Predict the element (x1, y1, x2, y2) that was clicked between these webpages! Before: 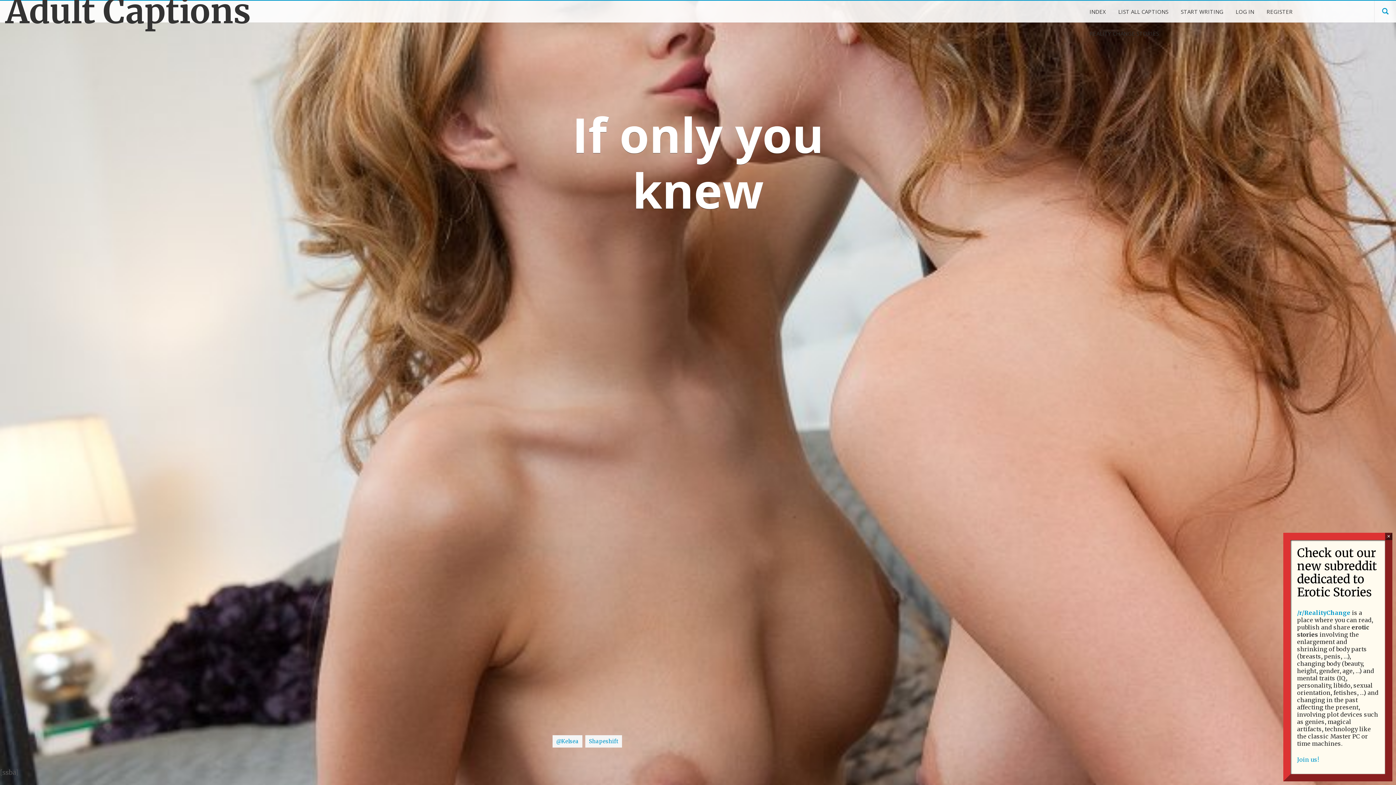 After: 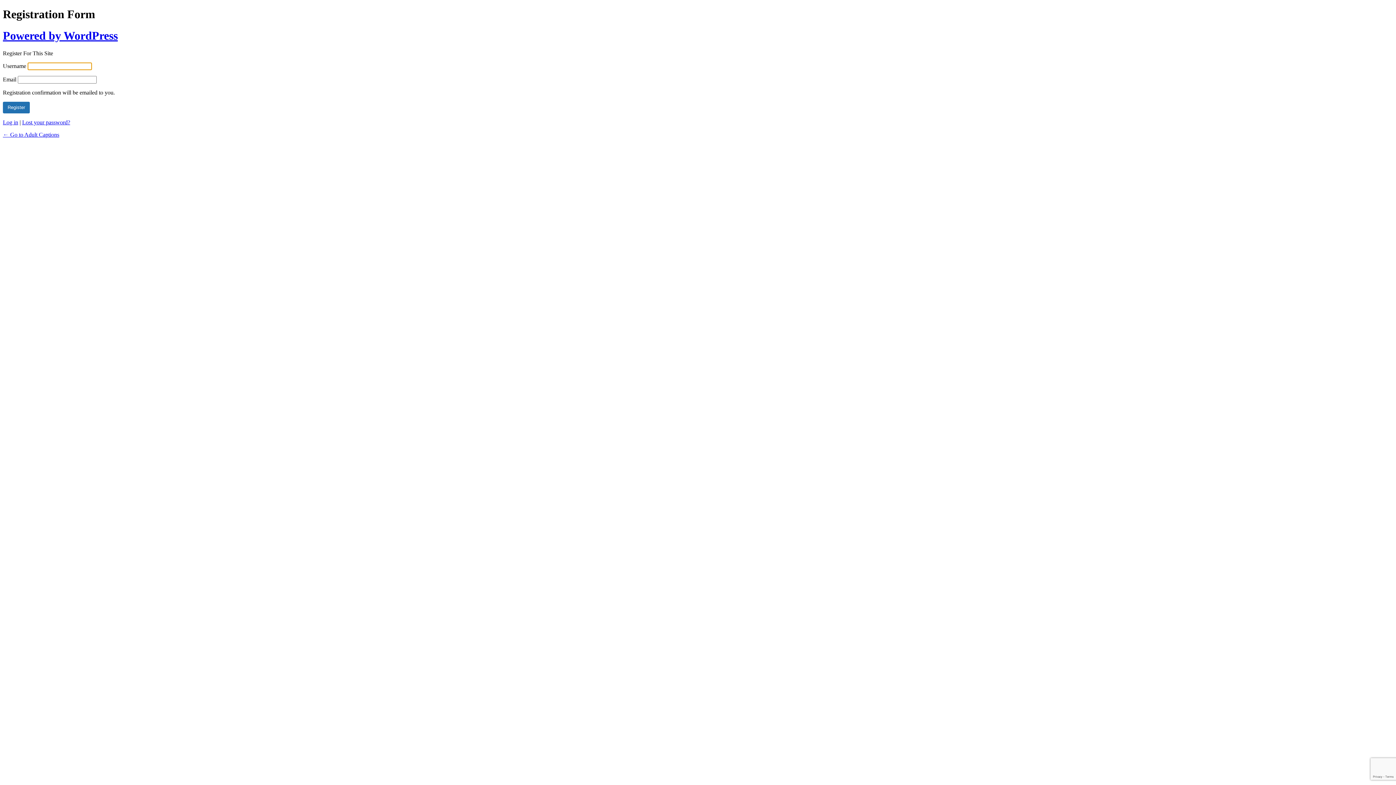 Action: label: REGISTER bbox: (1260, 0, 1299, 22)